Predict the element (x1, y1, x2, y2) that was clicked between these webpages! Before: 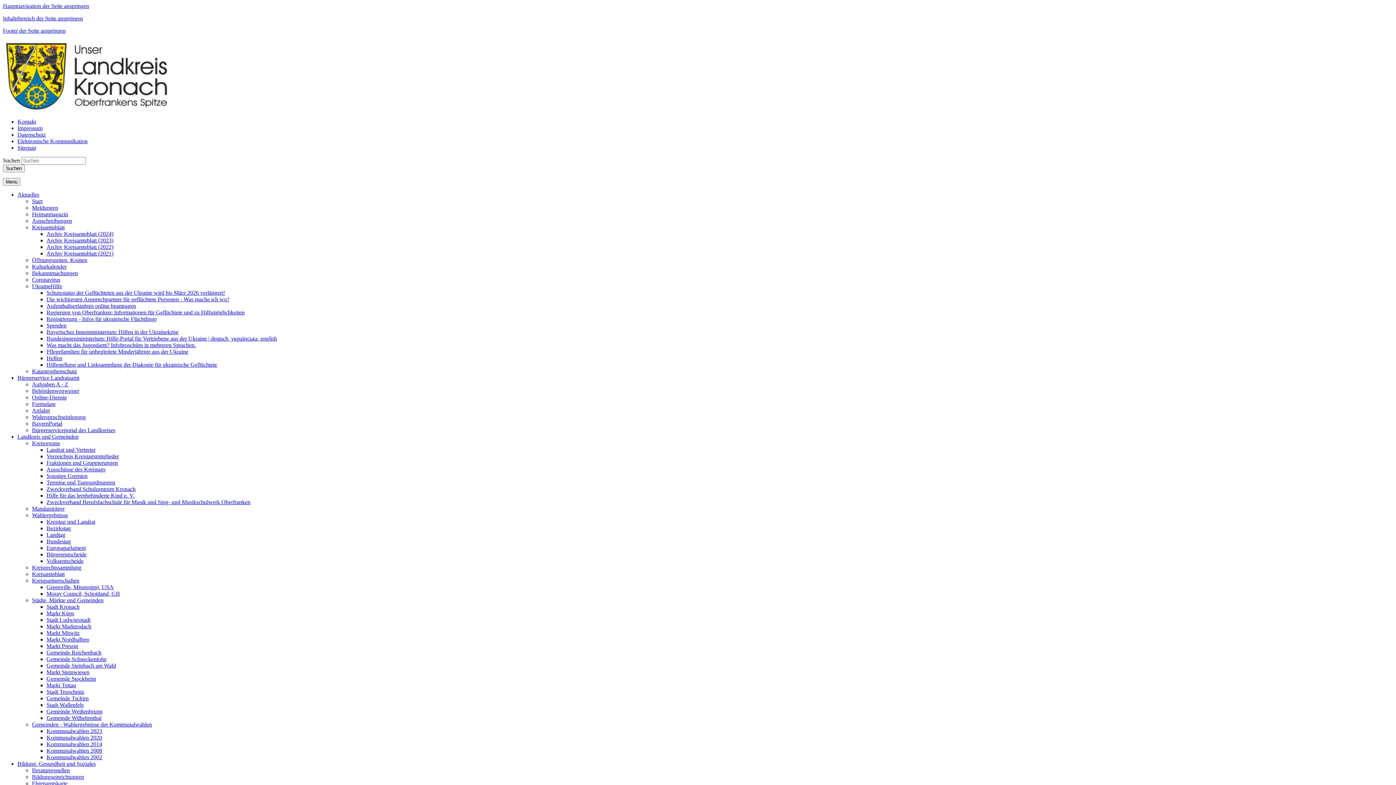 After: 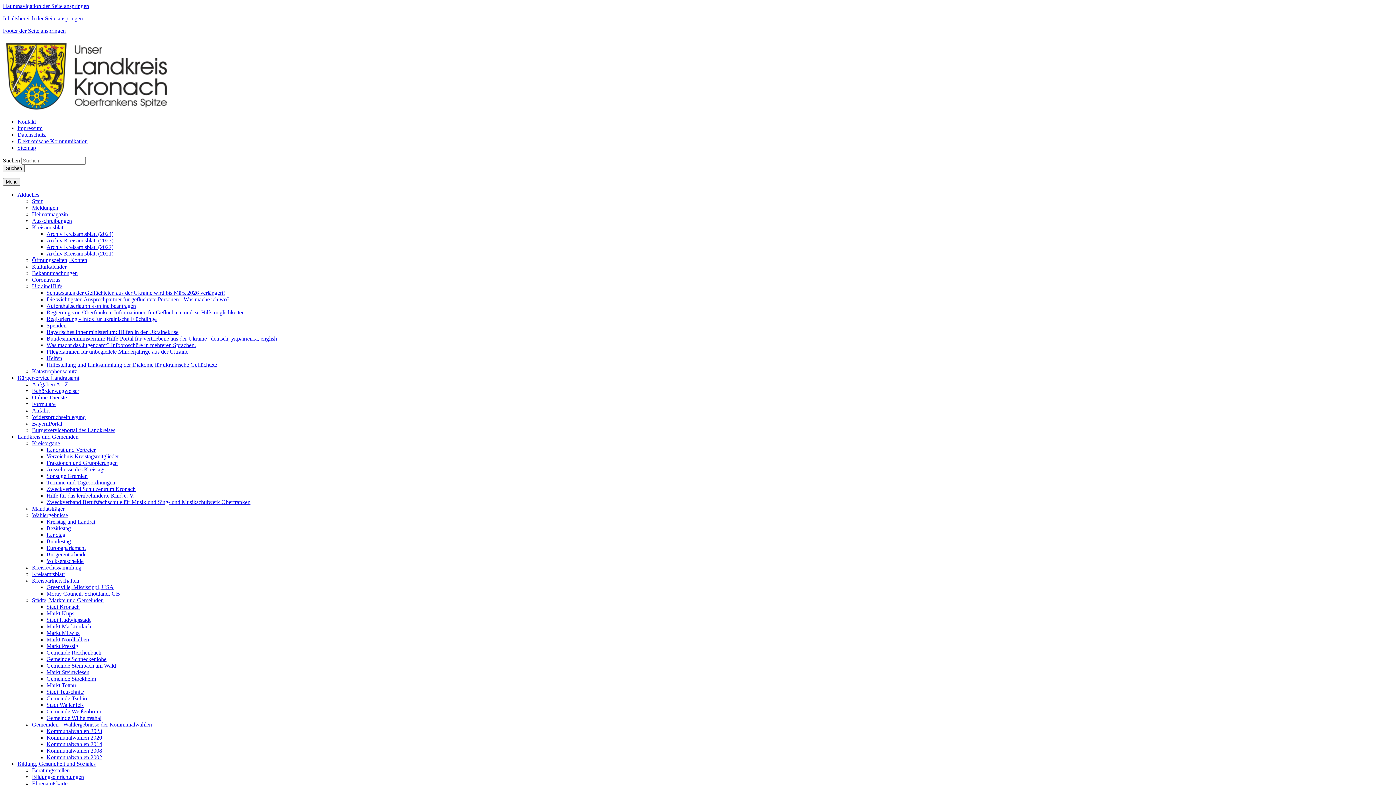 Action: bbox: (32, 767, 69, 773) label: Beratungsstellen